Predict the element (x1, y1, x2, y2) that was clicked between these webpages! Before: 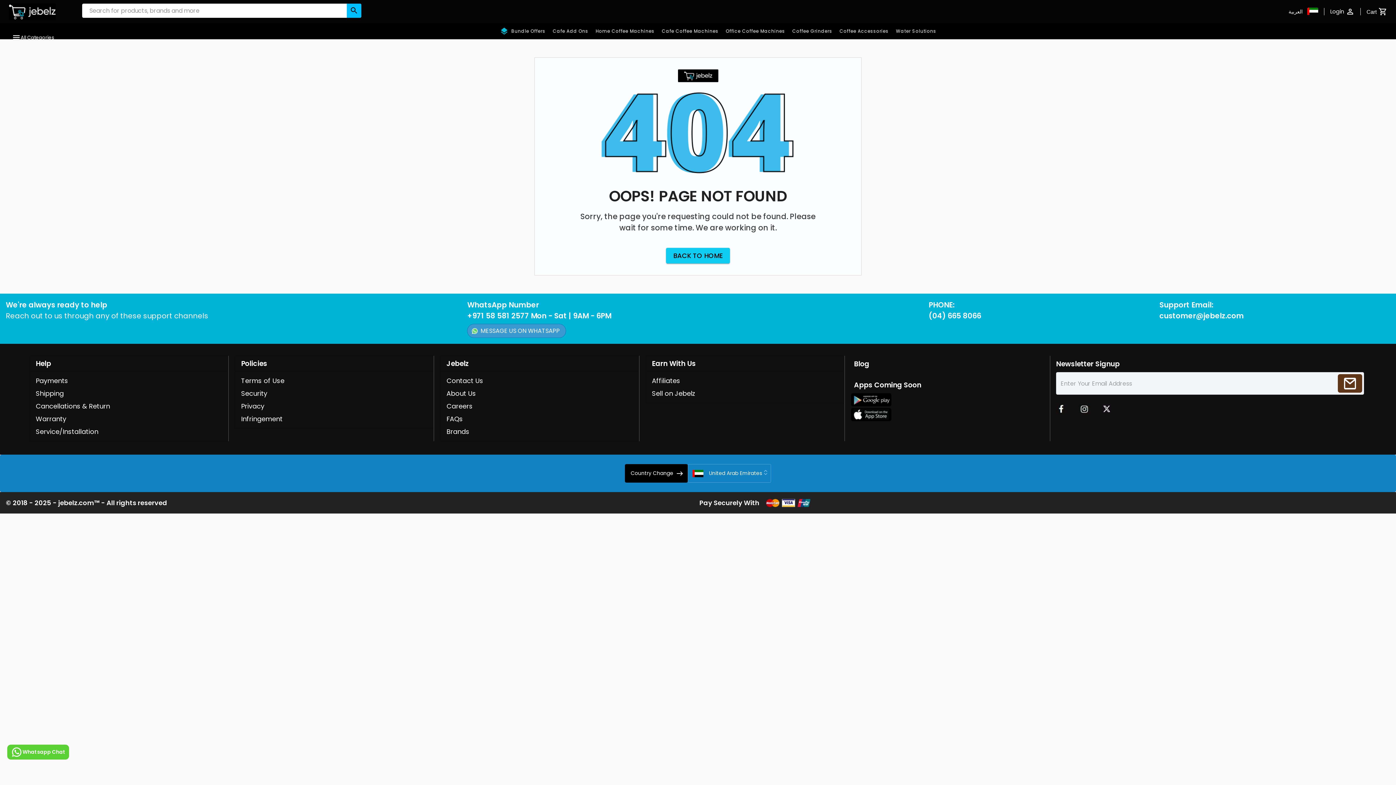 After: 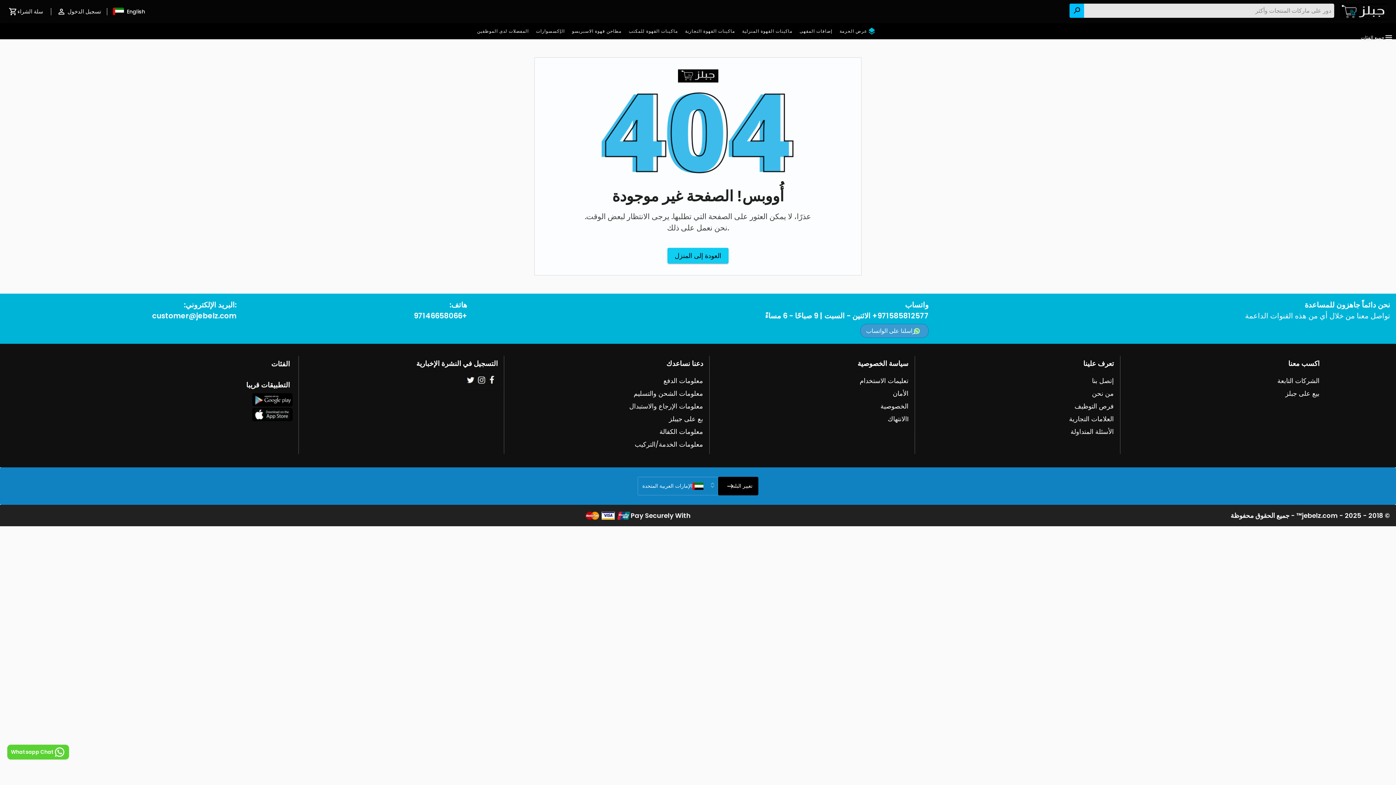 Action: label: العربية bbox: (1295, 7, 1318, 16)